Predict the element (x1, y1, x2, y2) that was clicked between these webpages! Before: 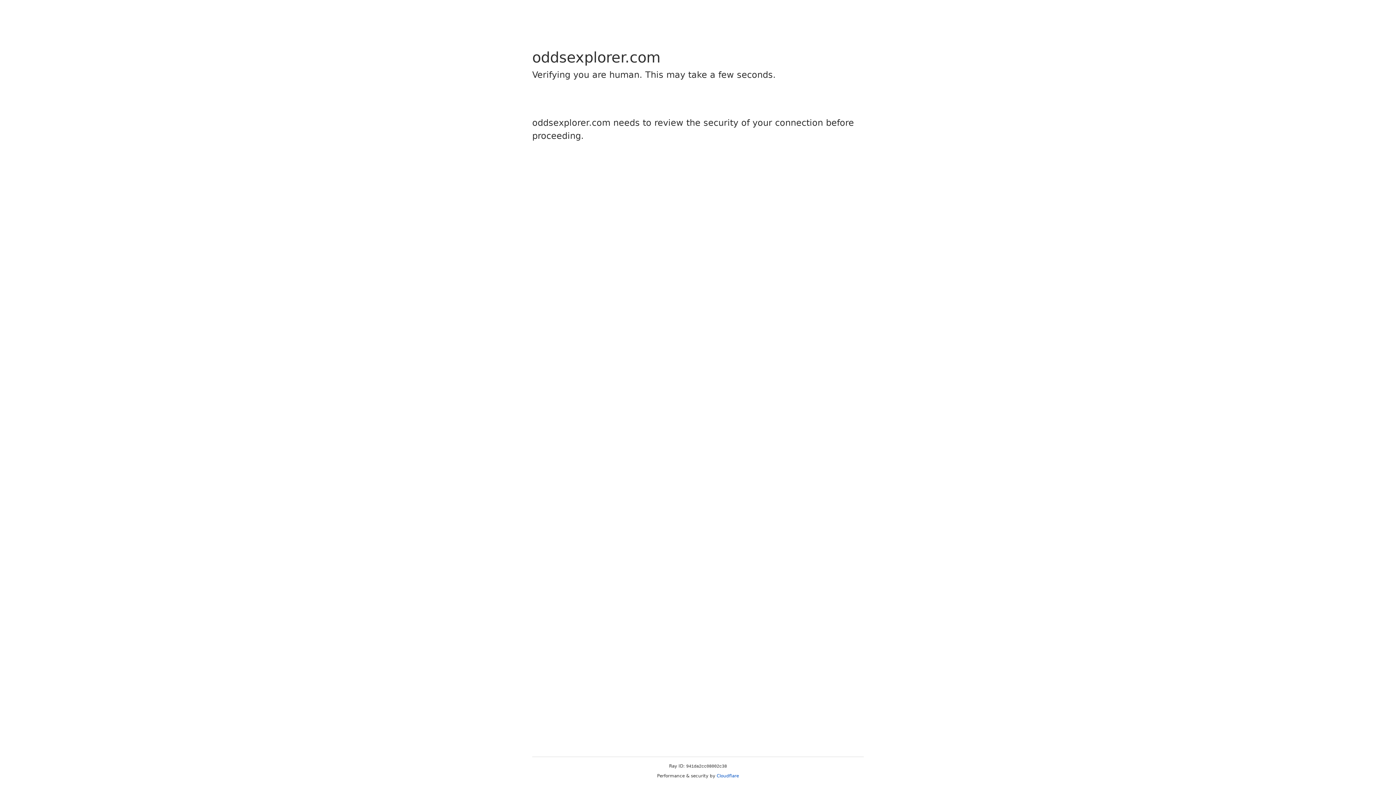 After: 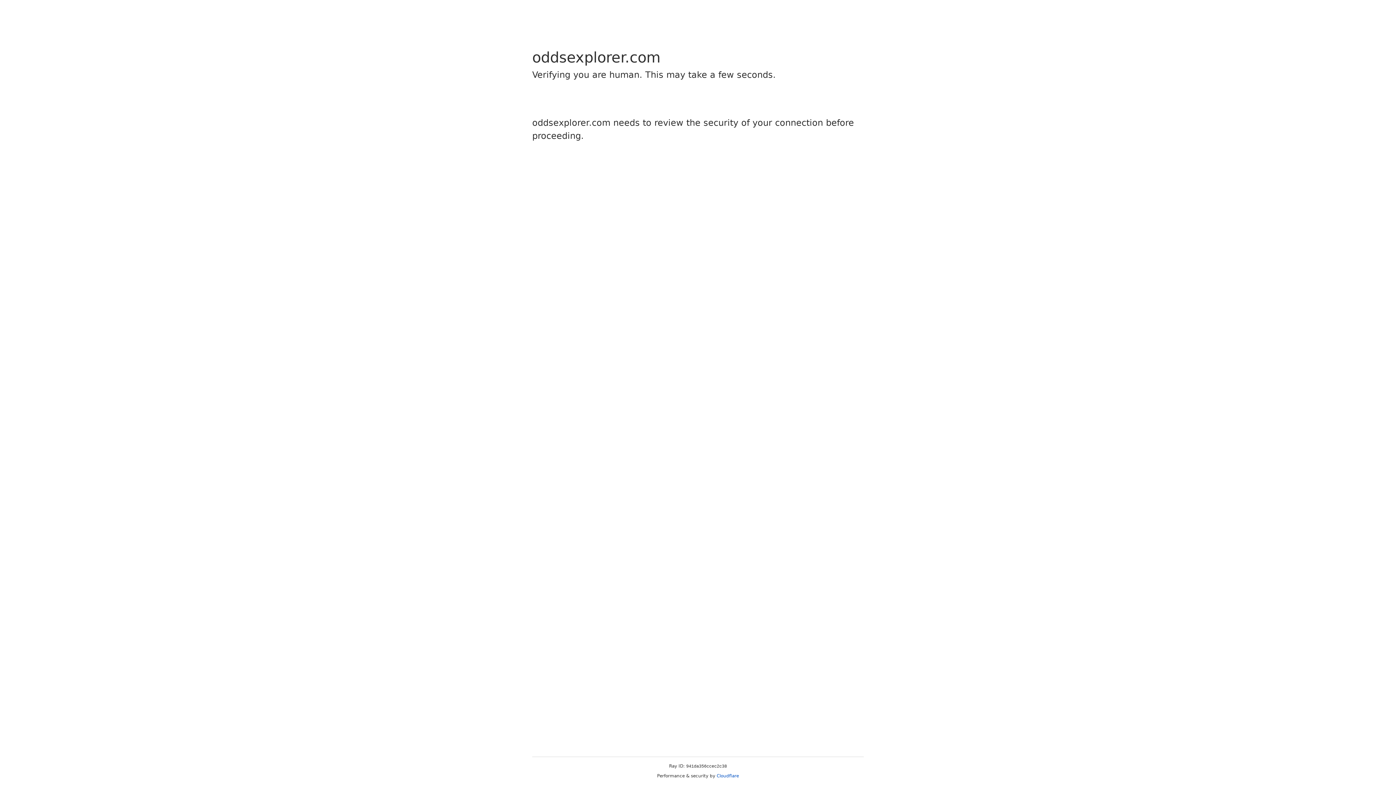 Action: bbox: (716, 773, 739, 778) label: Cloudflare